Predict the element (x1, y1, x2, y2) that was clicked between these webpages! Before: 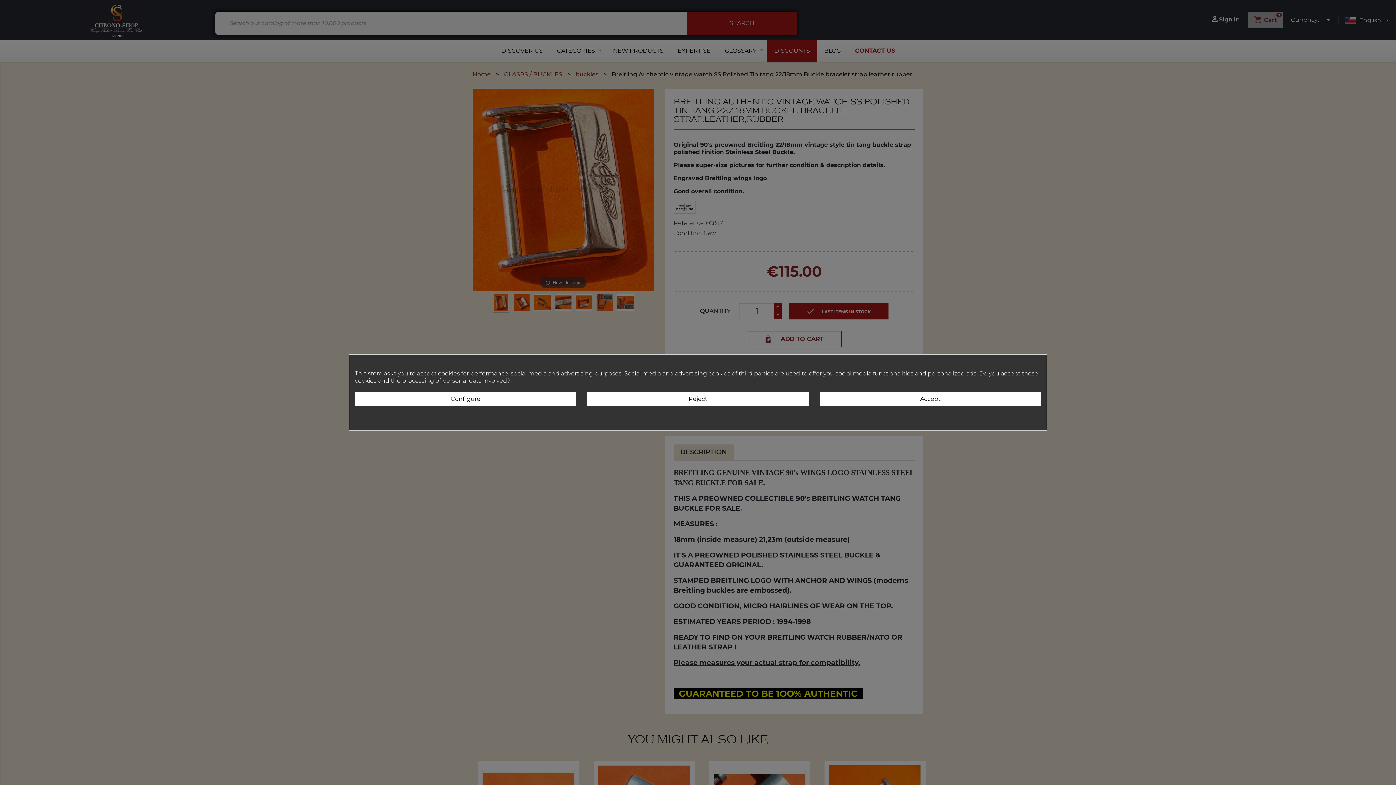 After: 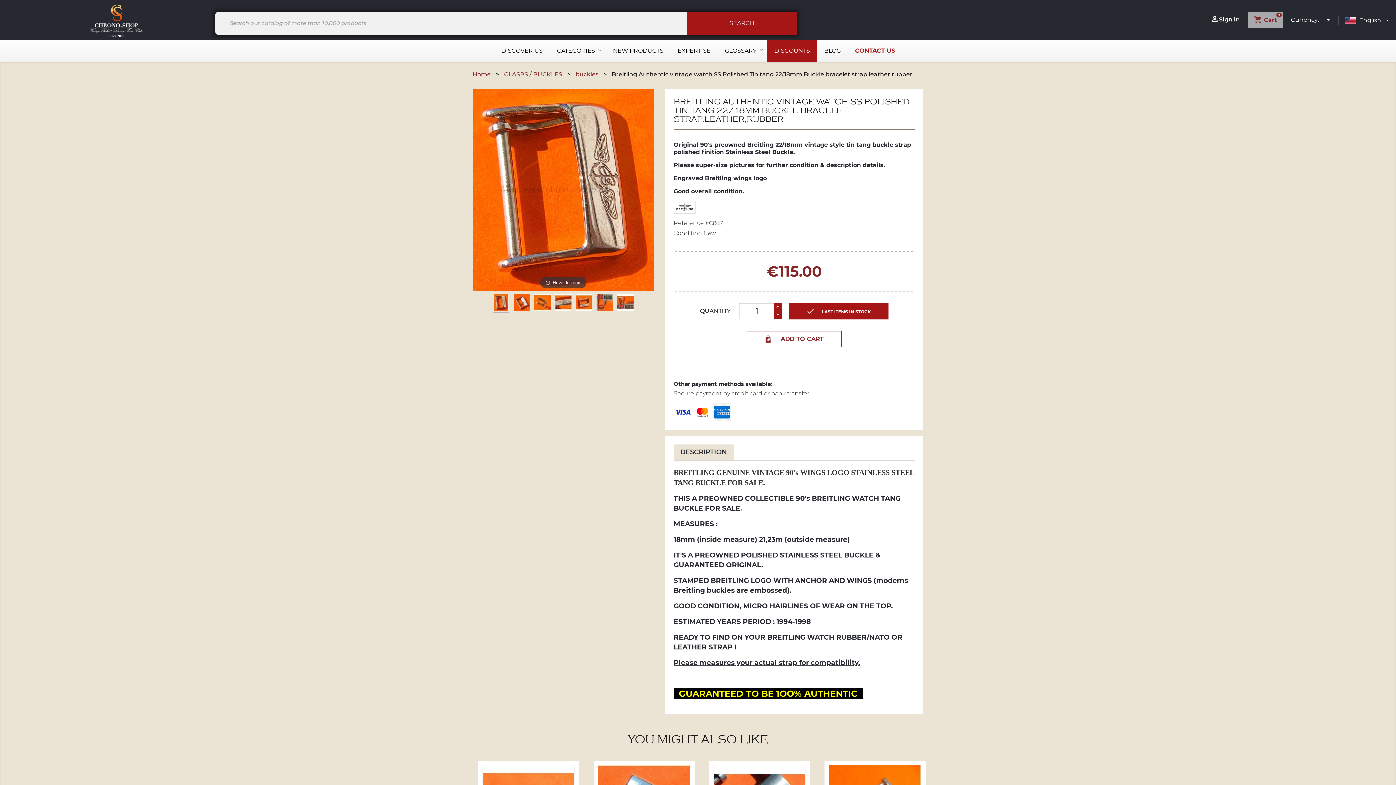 Action: bbox: (819, 392, 1041, 406) label: Accept